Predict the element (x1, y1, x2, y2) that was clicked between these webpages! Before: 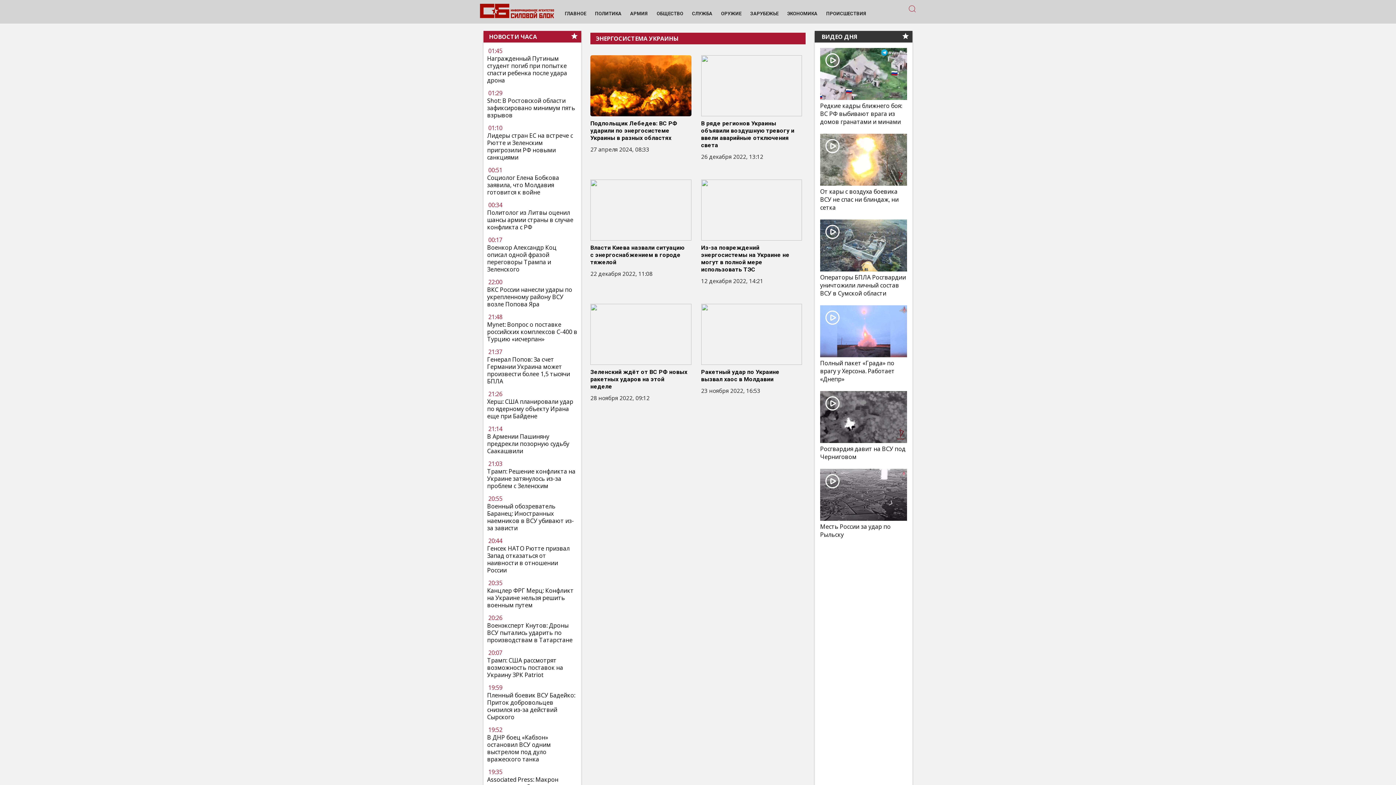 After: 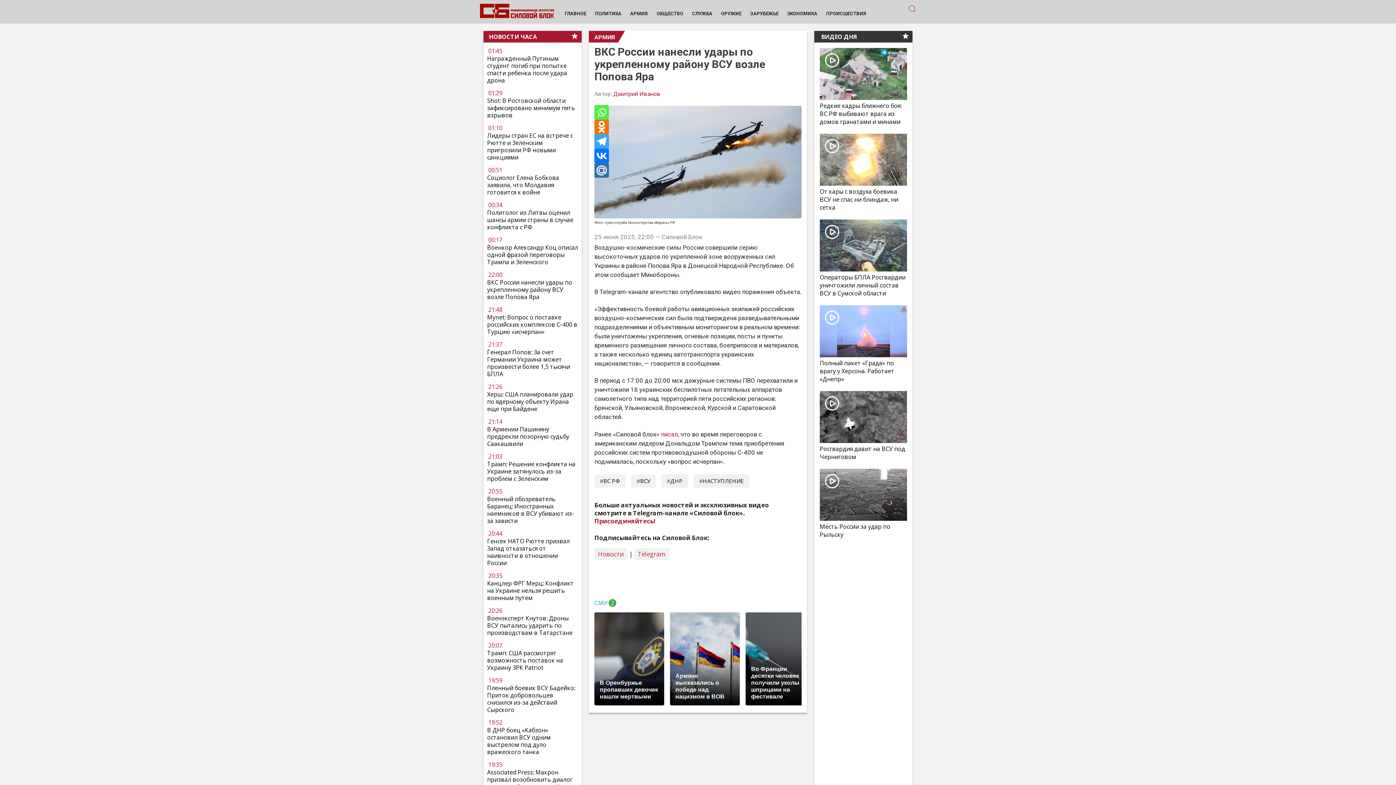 Action: bbox: (487, 286, 577, 308) label: ВКС России нанесли удары по укрепленному району ВСУ возле Попова Яра